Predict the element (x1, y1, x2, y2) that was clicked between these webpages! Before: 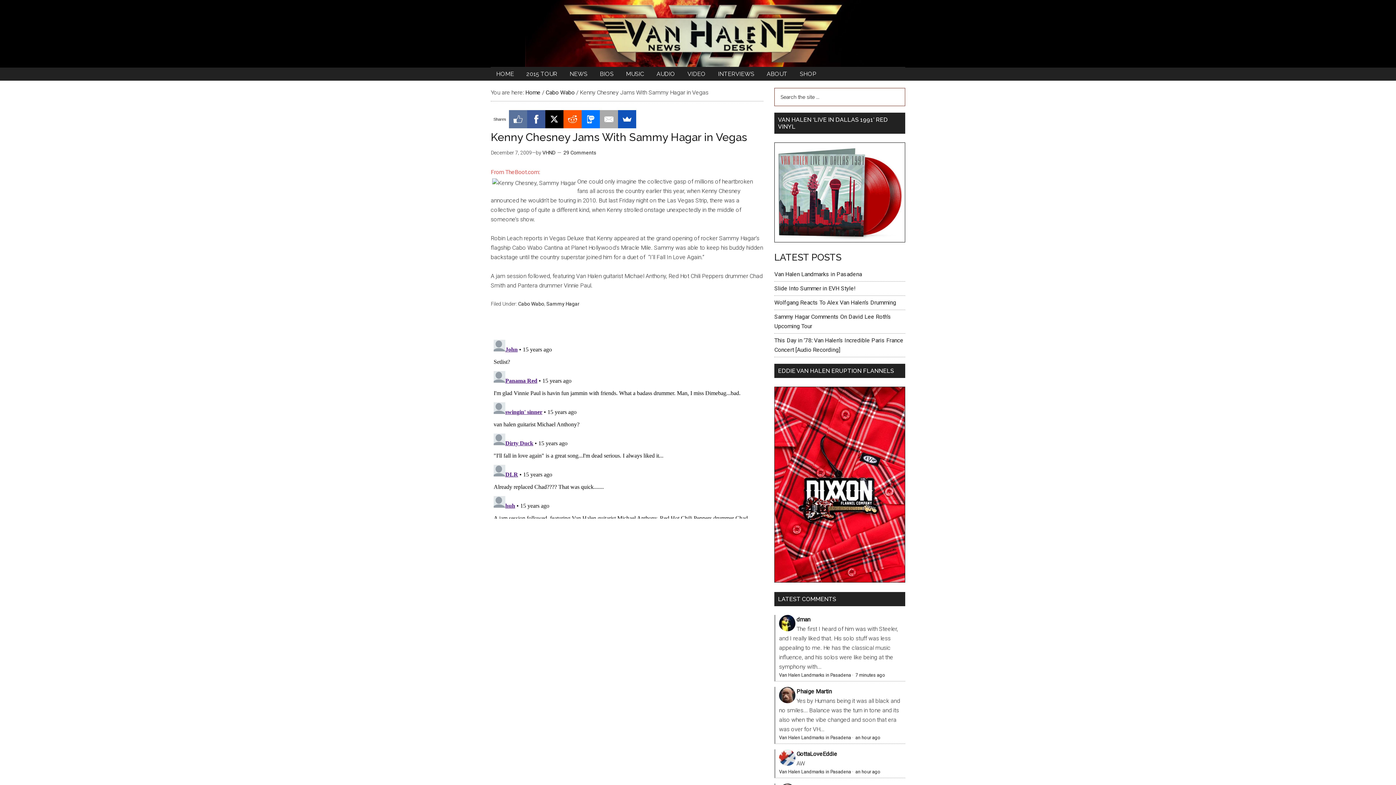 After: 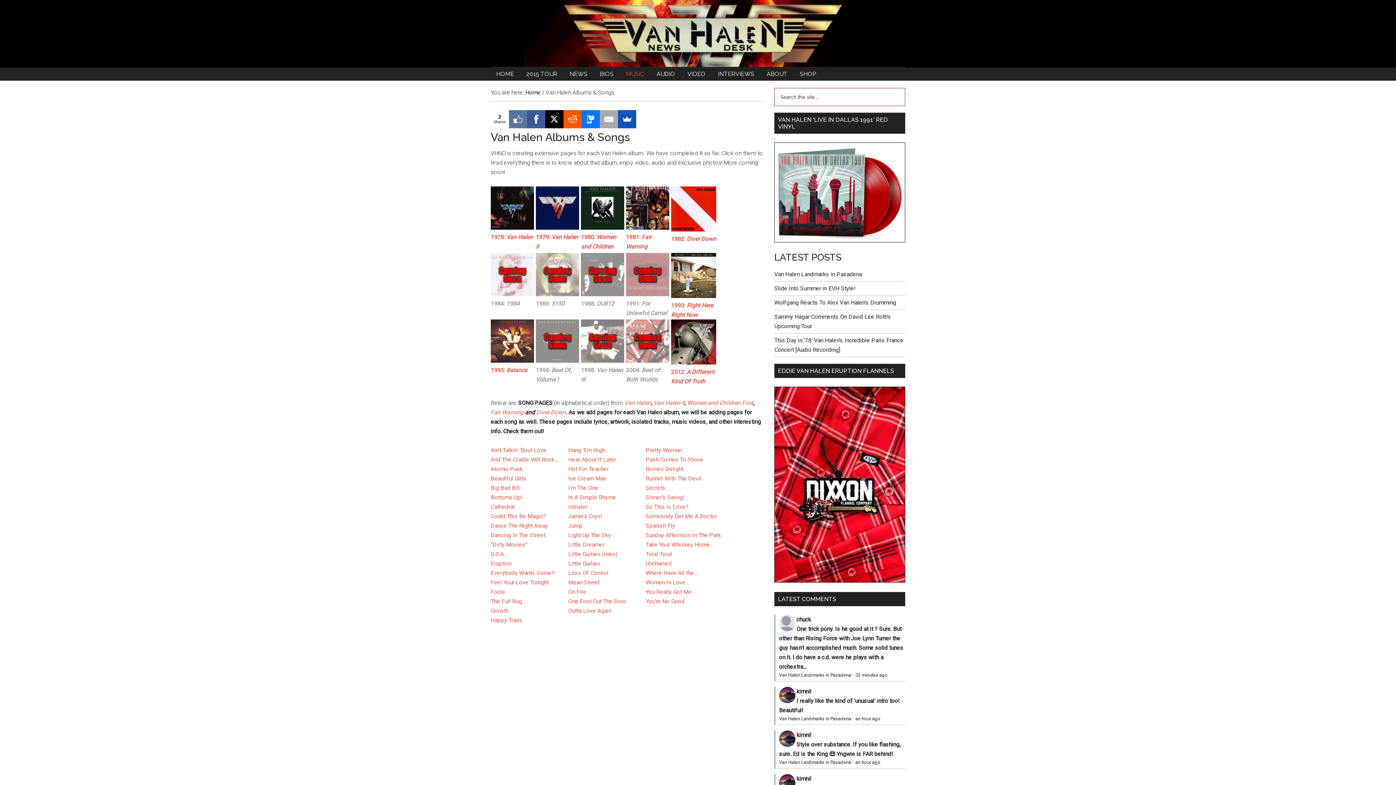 Action: bbox: (620, 67, 649, 80) label: MUSIC